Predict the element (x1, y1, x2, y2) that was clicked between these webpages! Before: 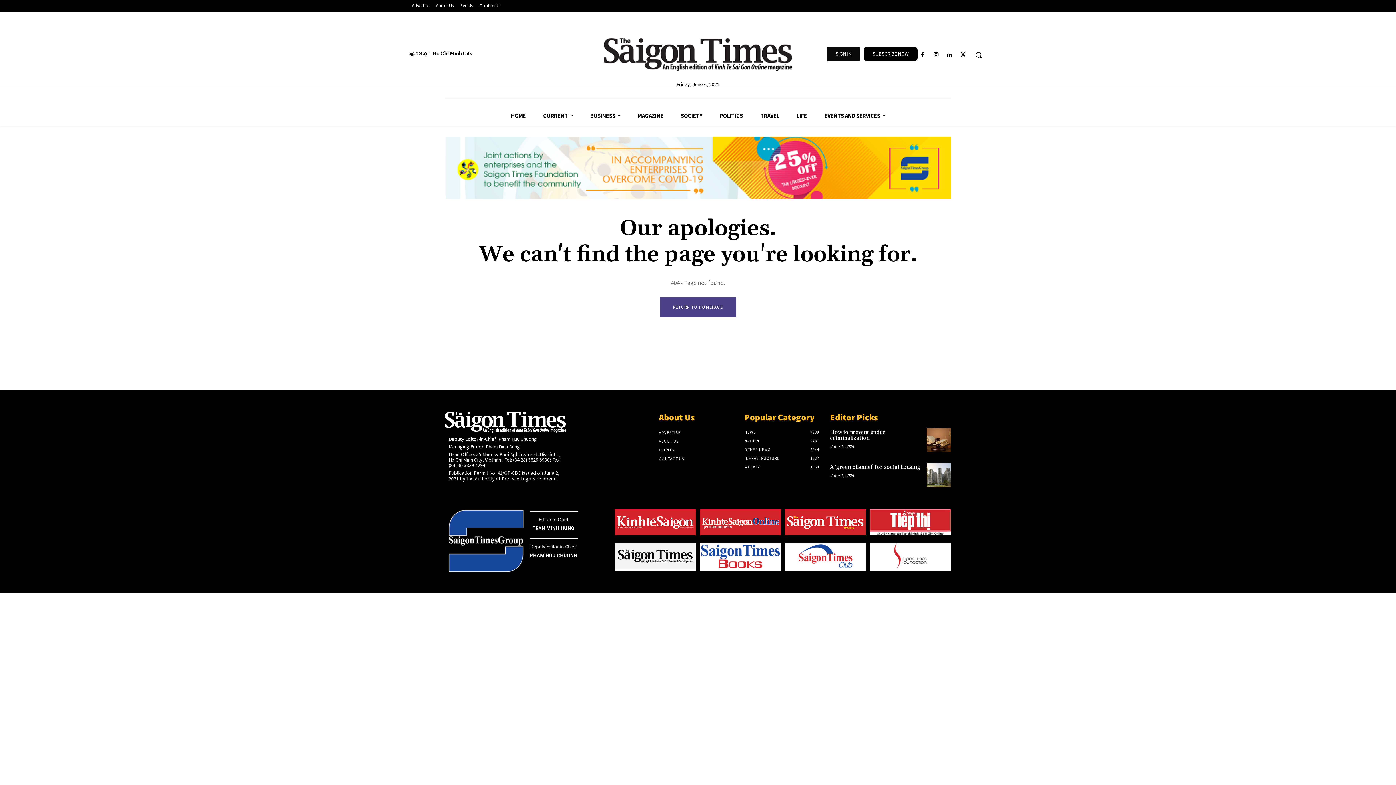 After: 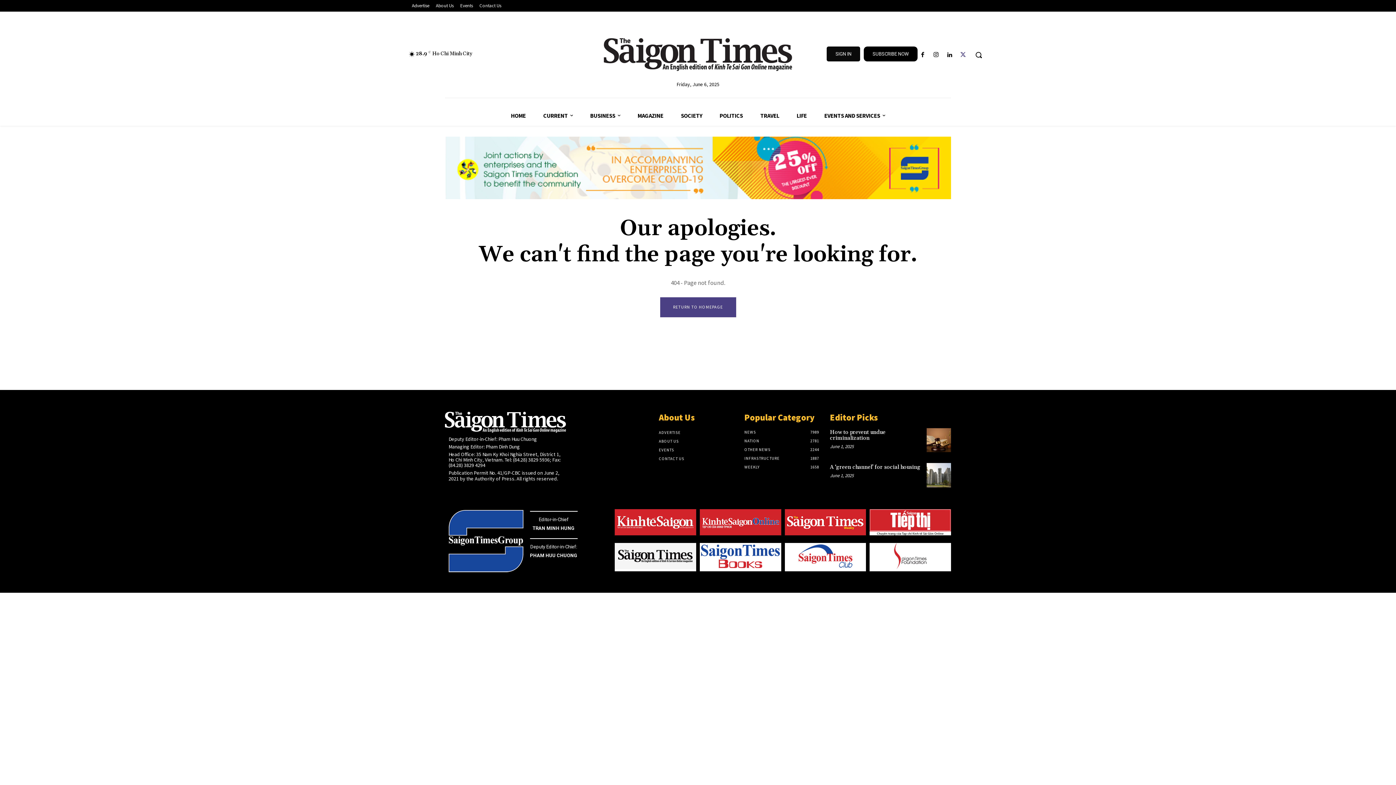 Action: bbox: (958, 50, 968, 60)